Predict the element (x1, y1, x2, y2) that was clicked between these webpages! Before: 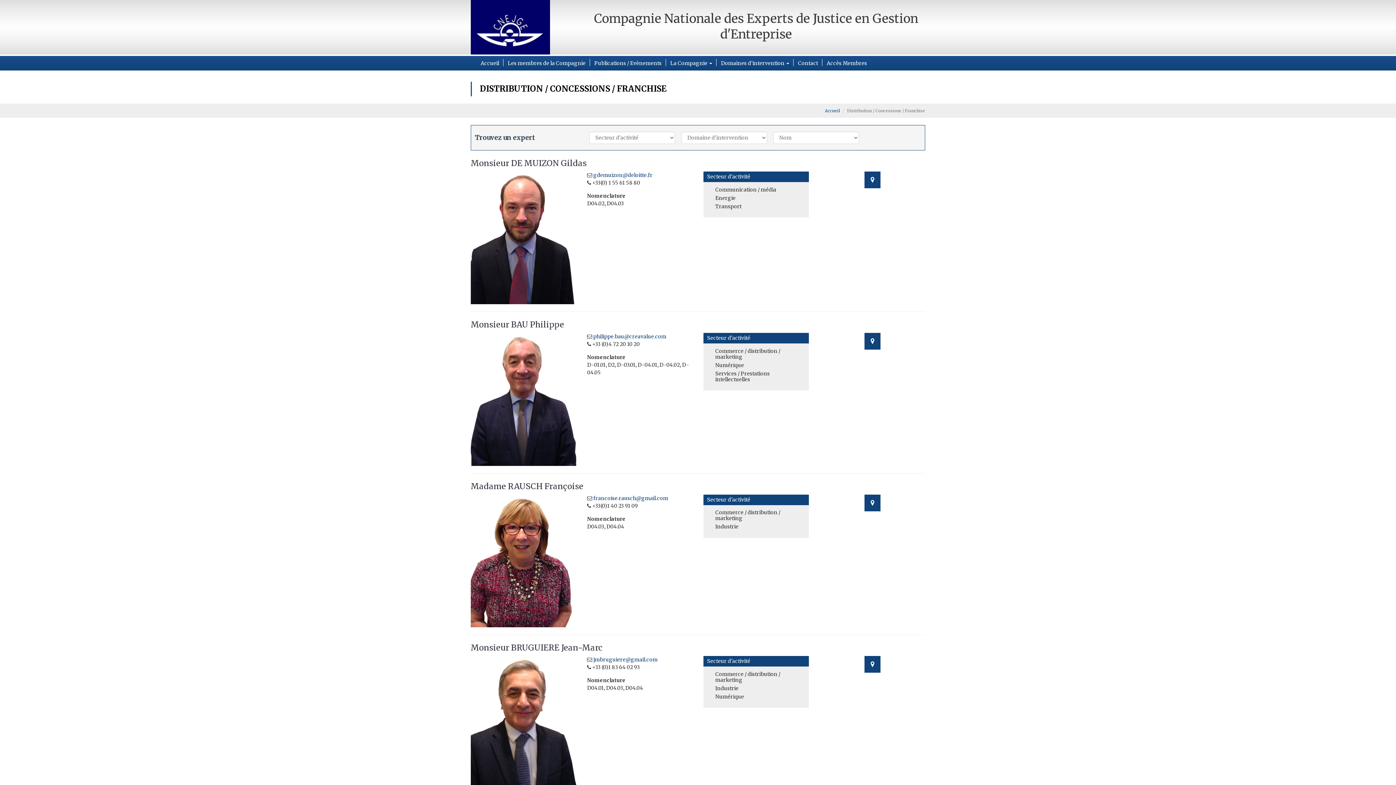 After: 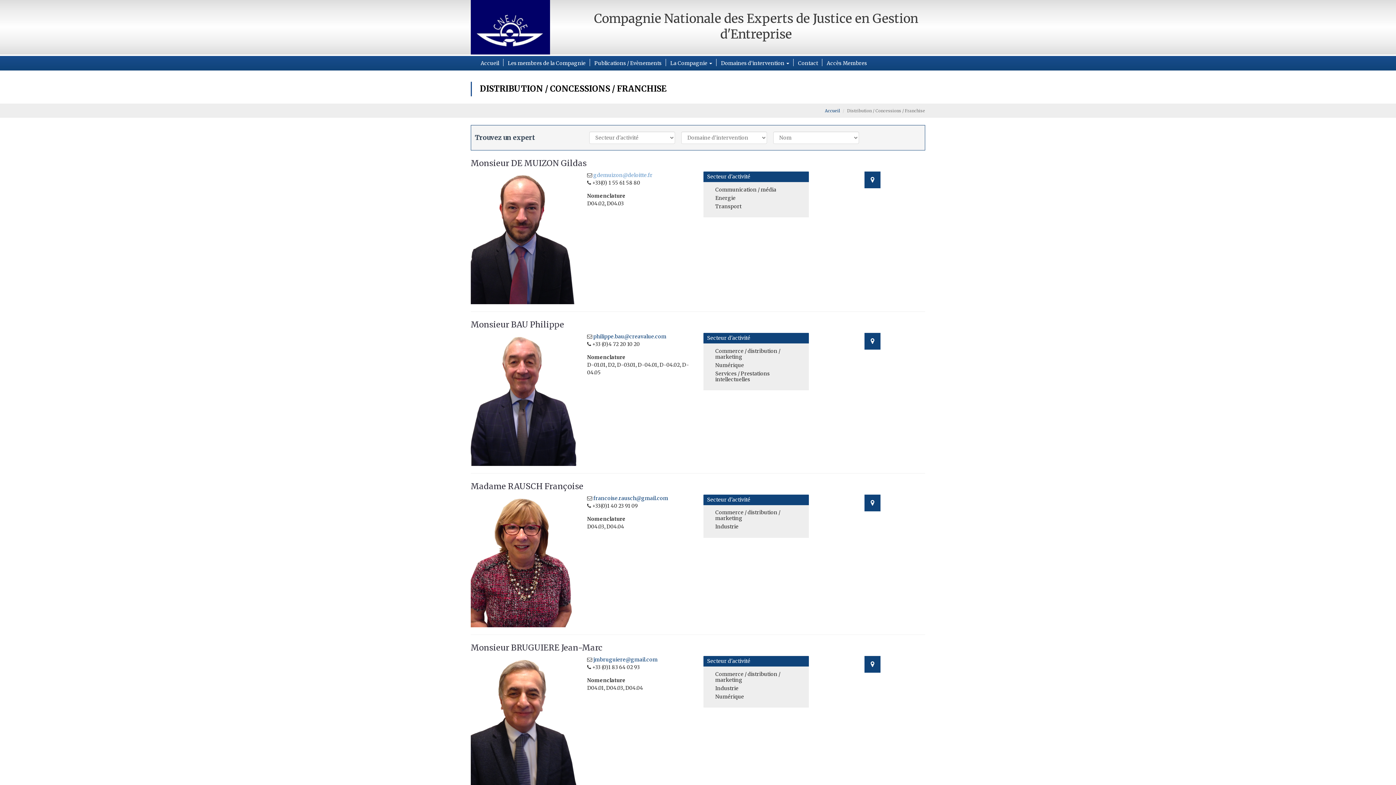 Action: label: gdemuizon@deloitte.fr bbox: (593, 172, 652, 178)